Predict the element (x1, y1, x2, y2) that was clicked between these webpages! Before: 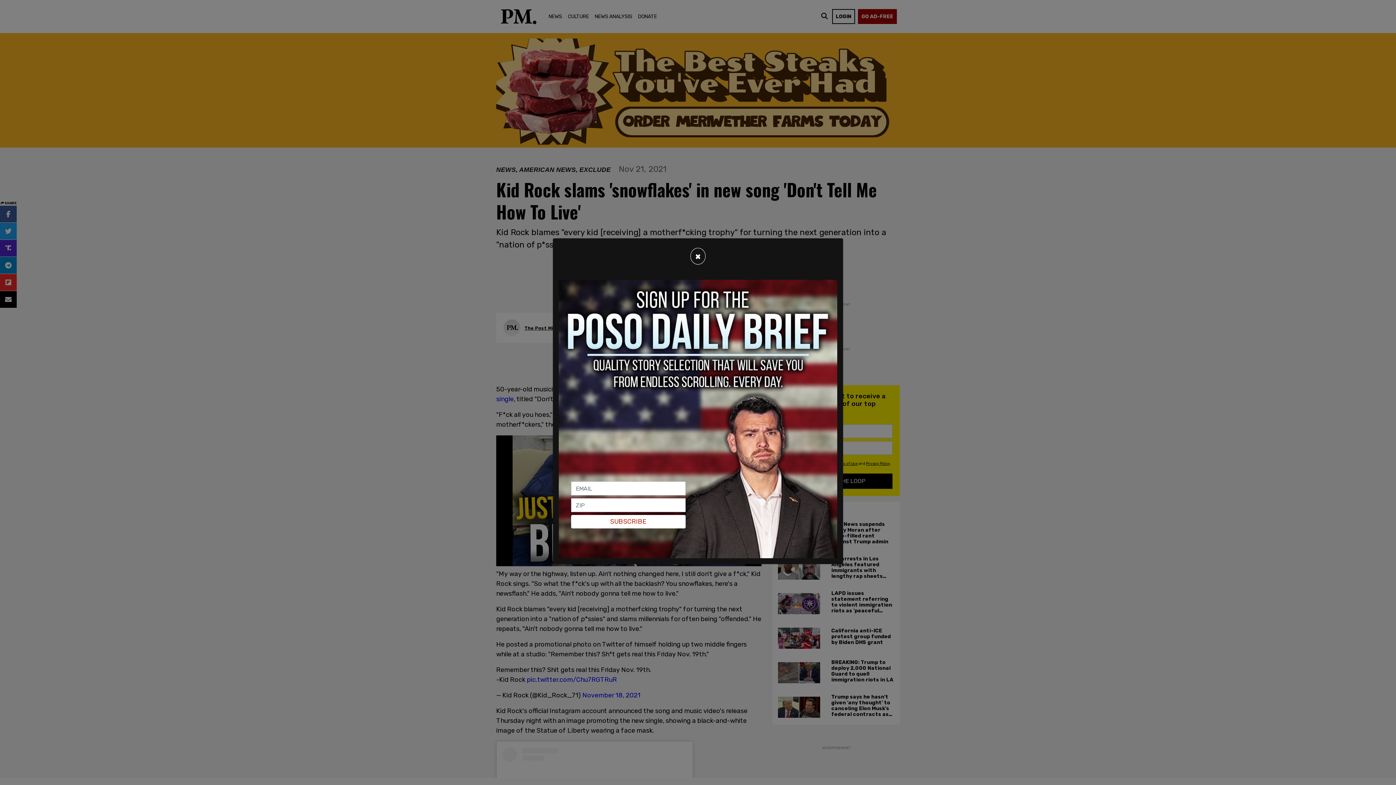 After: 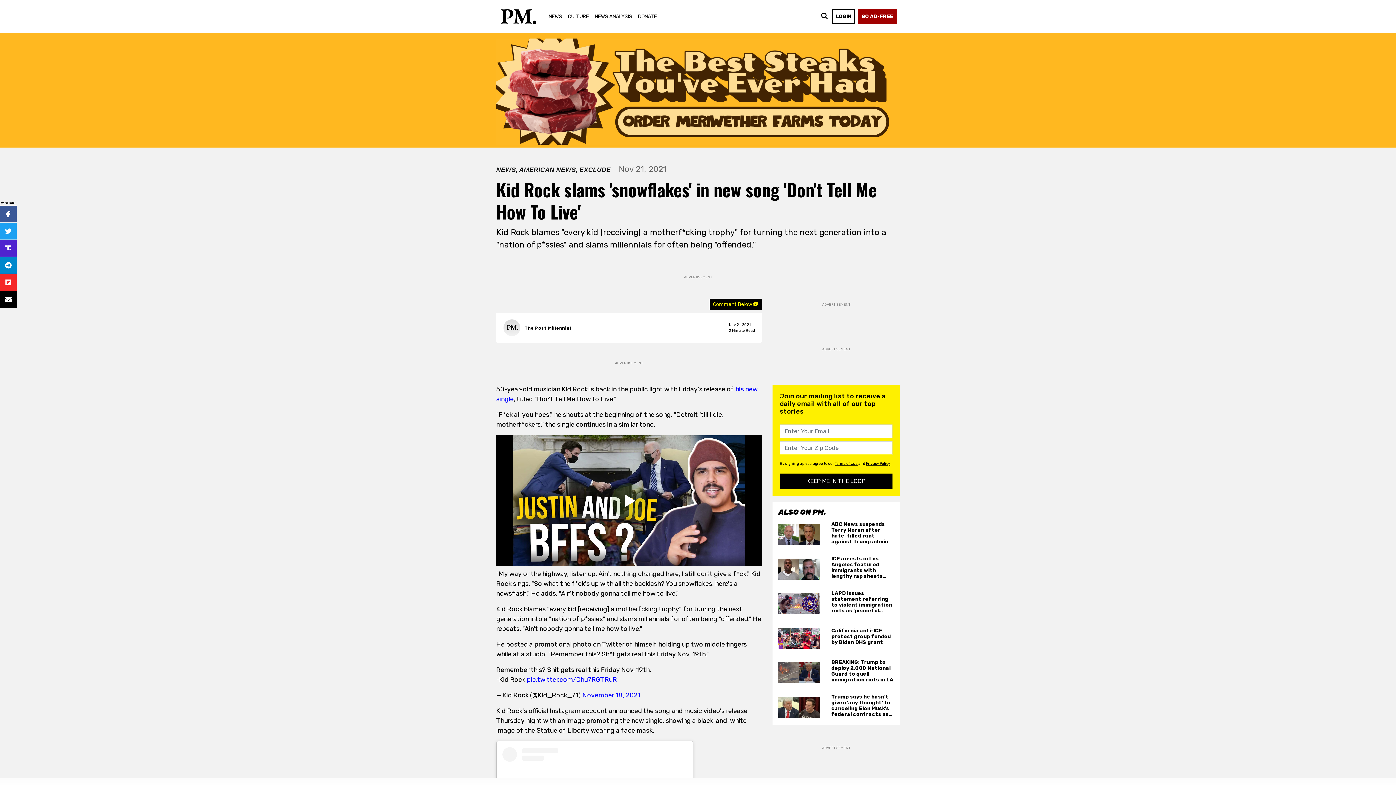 Action: bbox: (690, 248, 705, 264) label: Close